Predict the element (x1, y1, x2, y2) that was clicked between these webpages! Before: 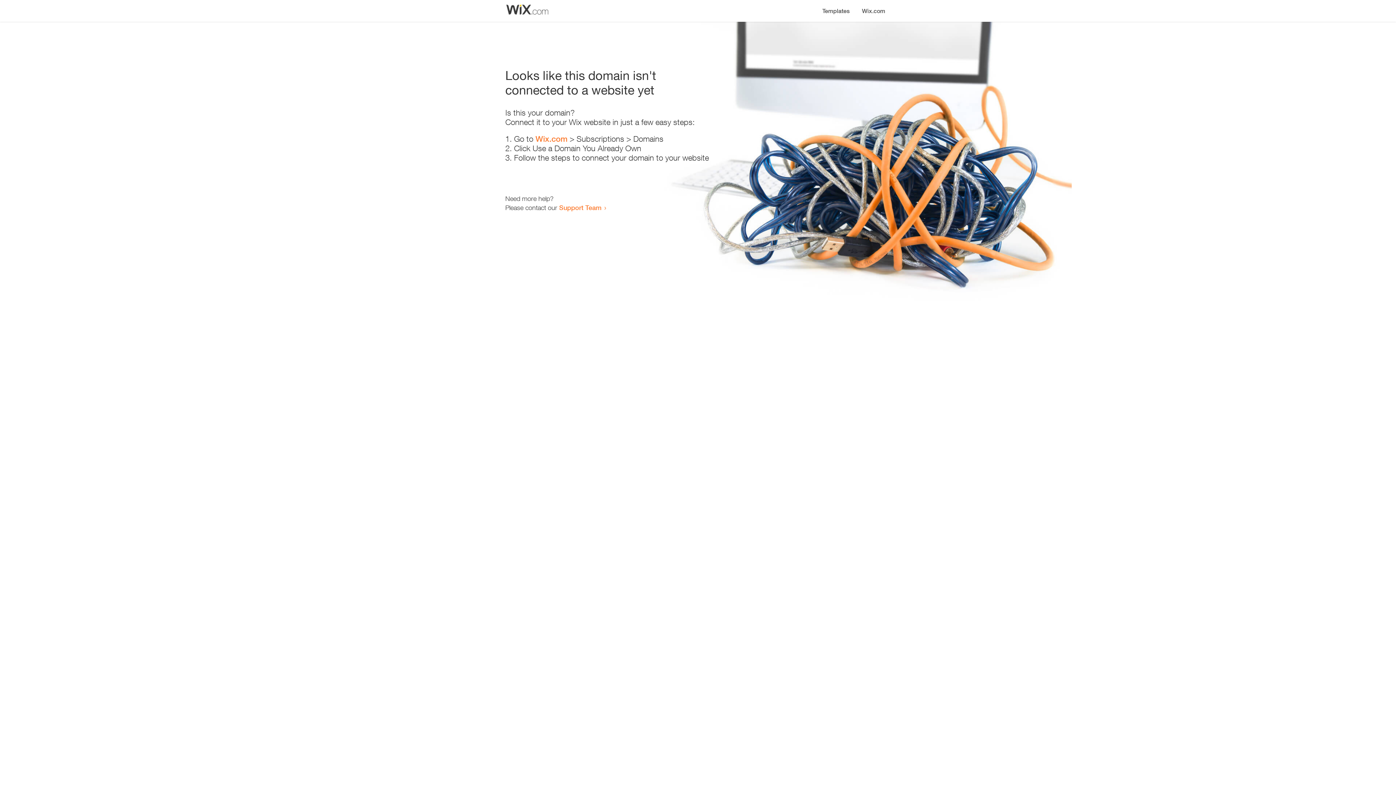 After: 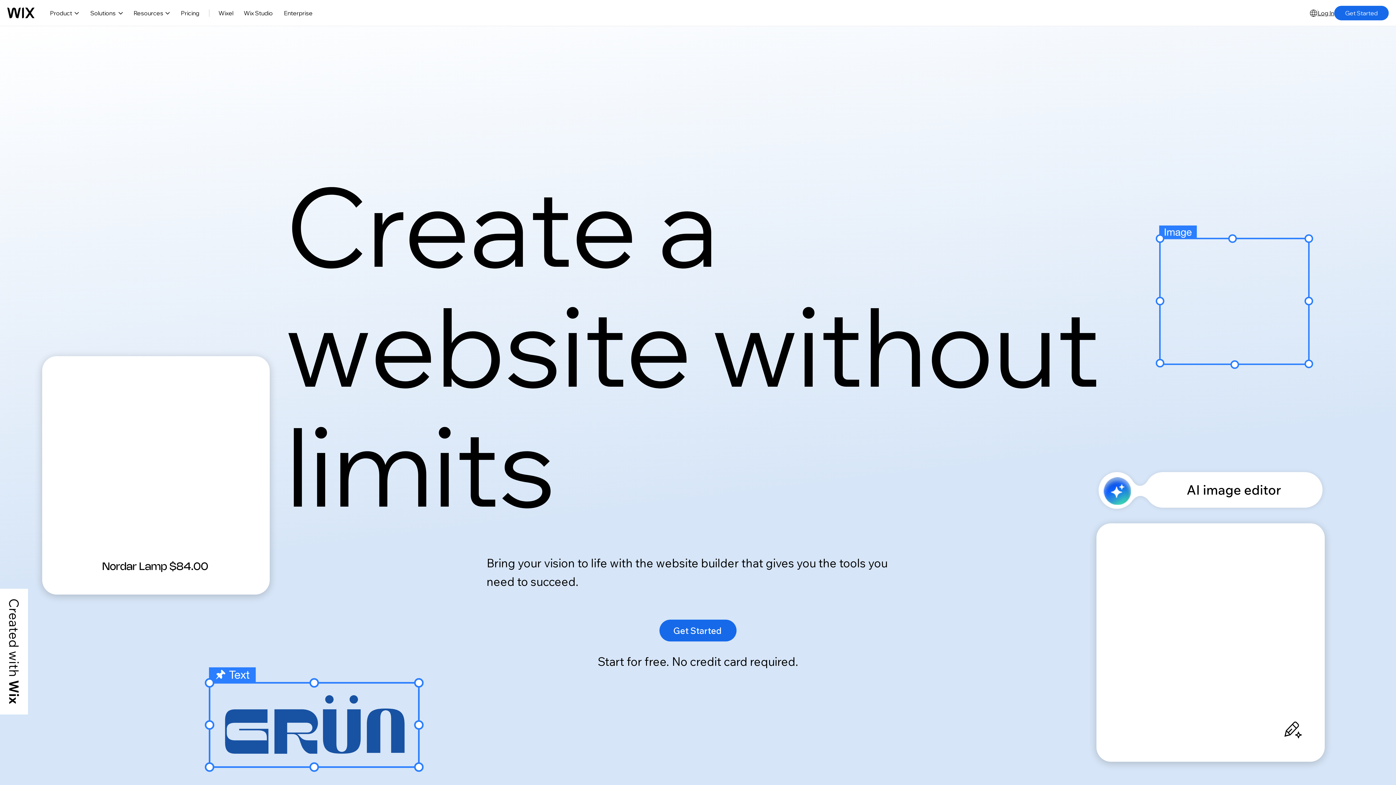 Action: bbox: (856, 0, 890, 14) label: Wix.com